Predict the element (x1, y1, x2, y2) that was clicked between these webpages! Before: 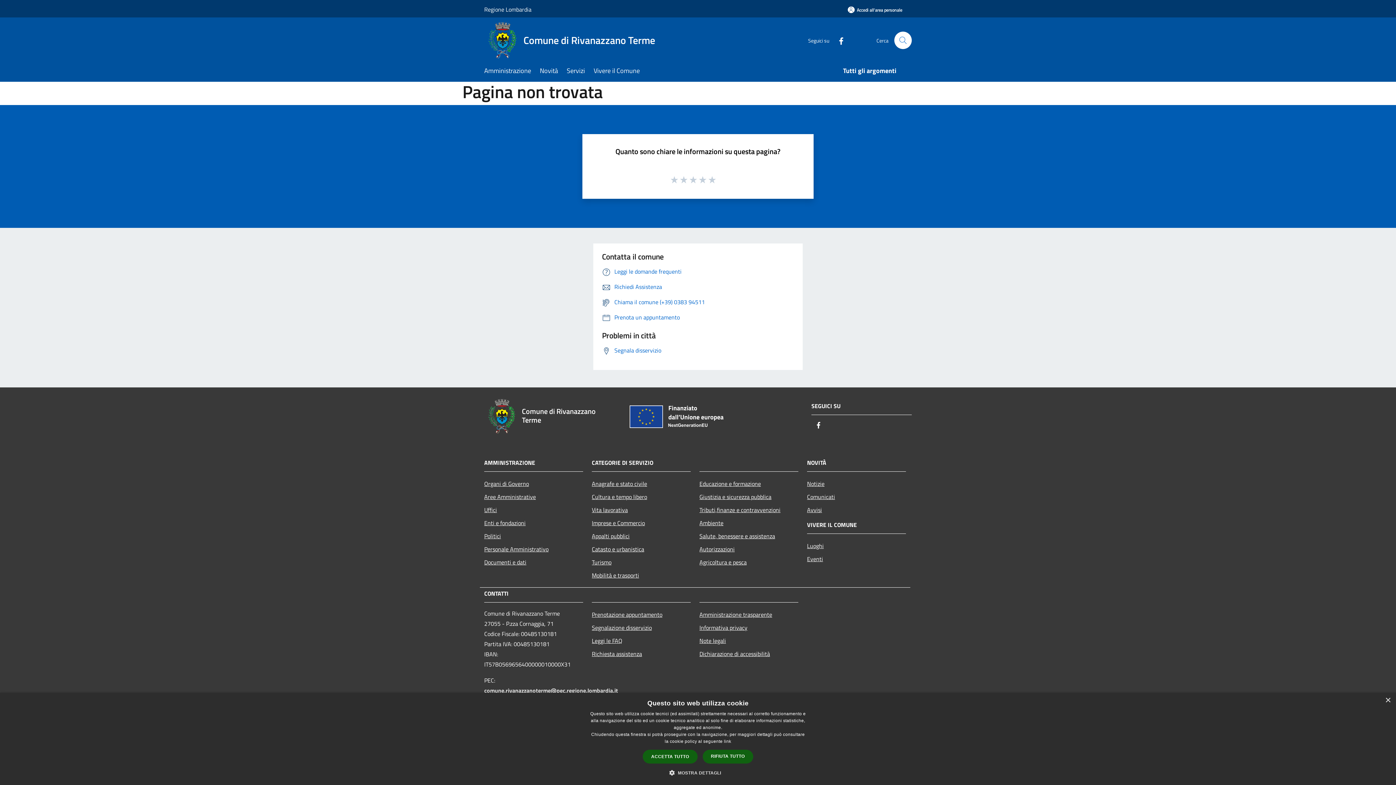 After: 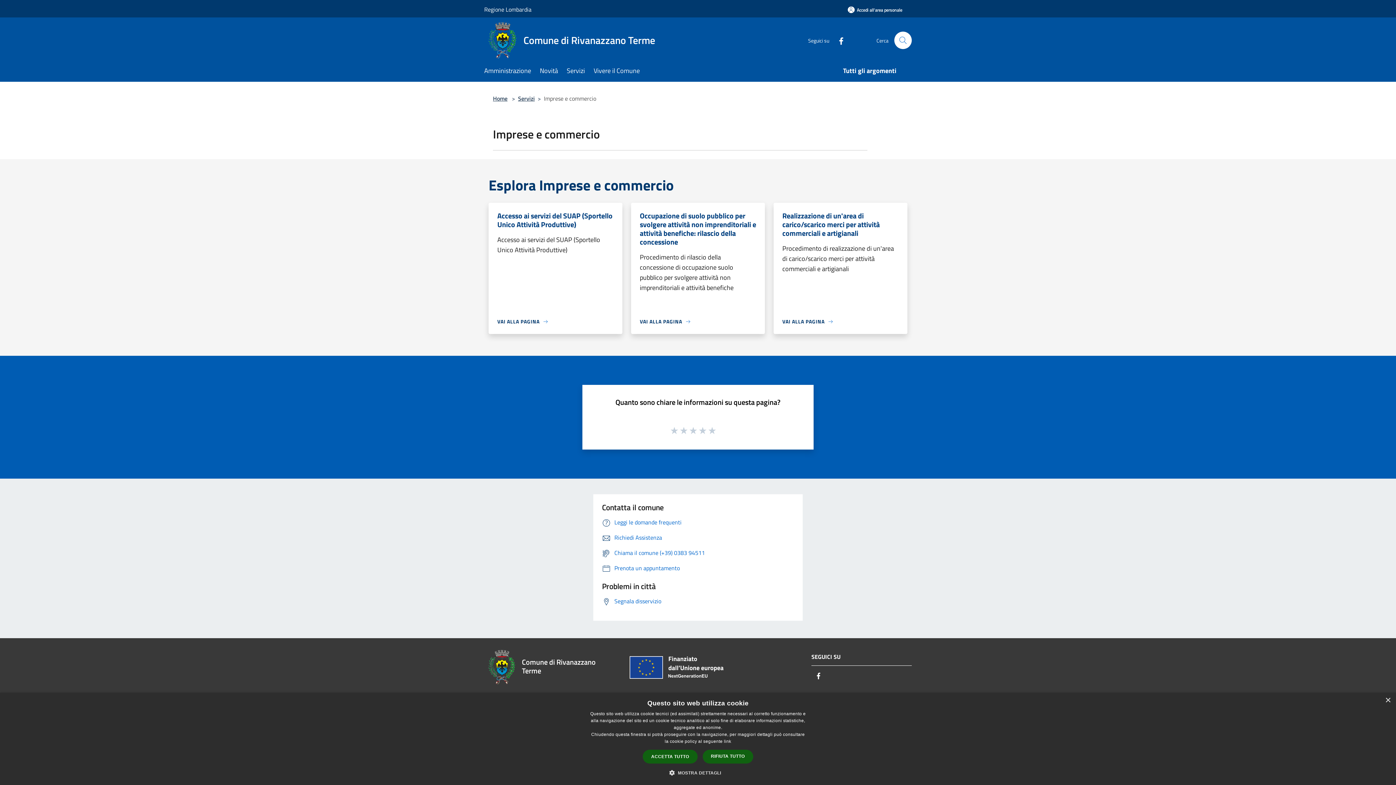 Action: label: Imprese e Commercio bbox: (592, 516, 690, 529)